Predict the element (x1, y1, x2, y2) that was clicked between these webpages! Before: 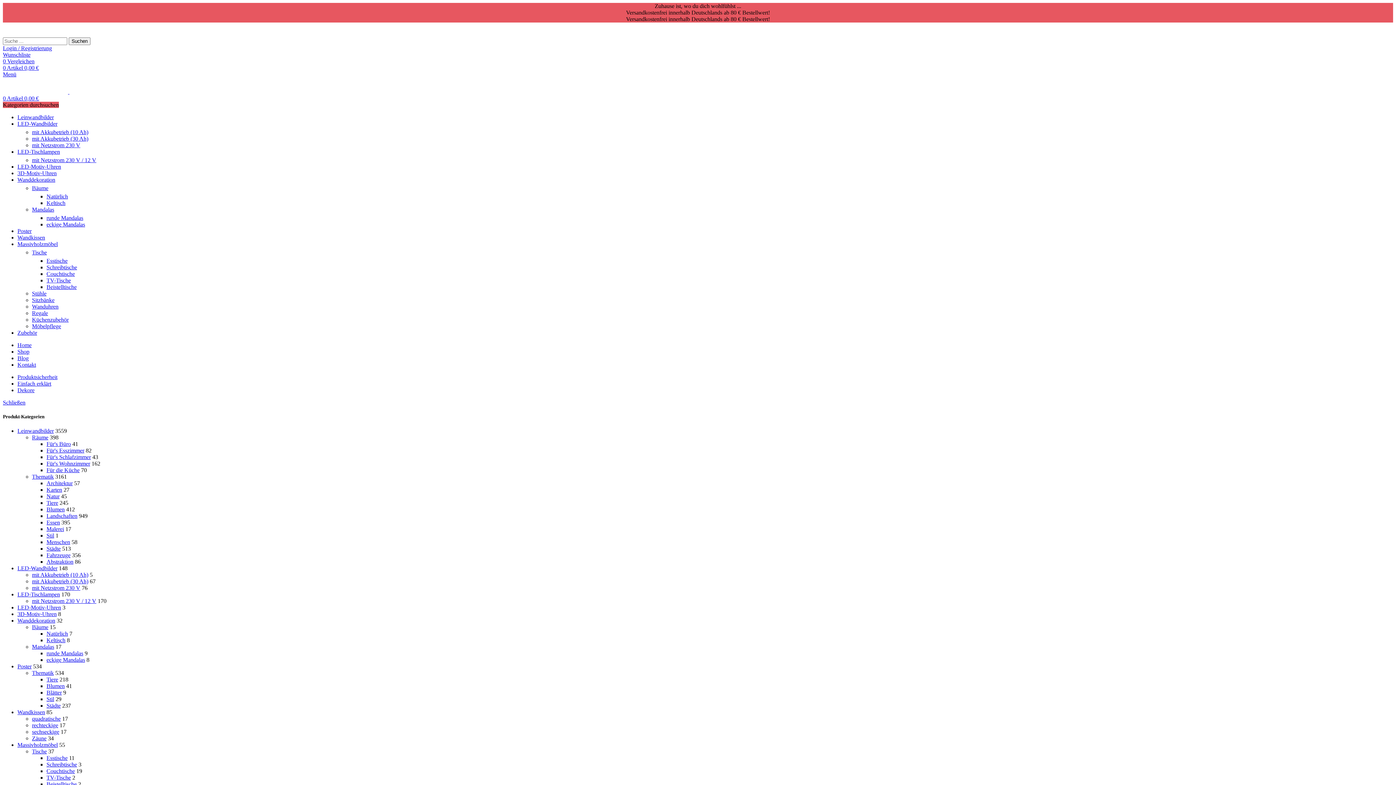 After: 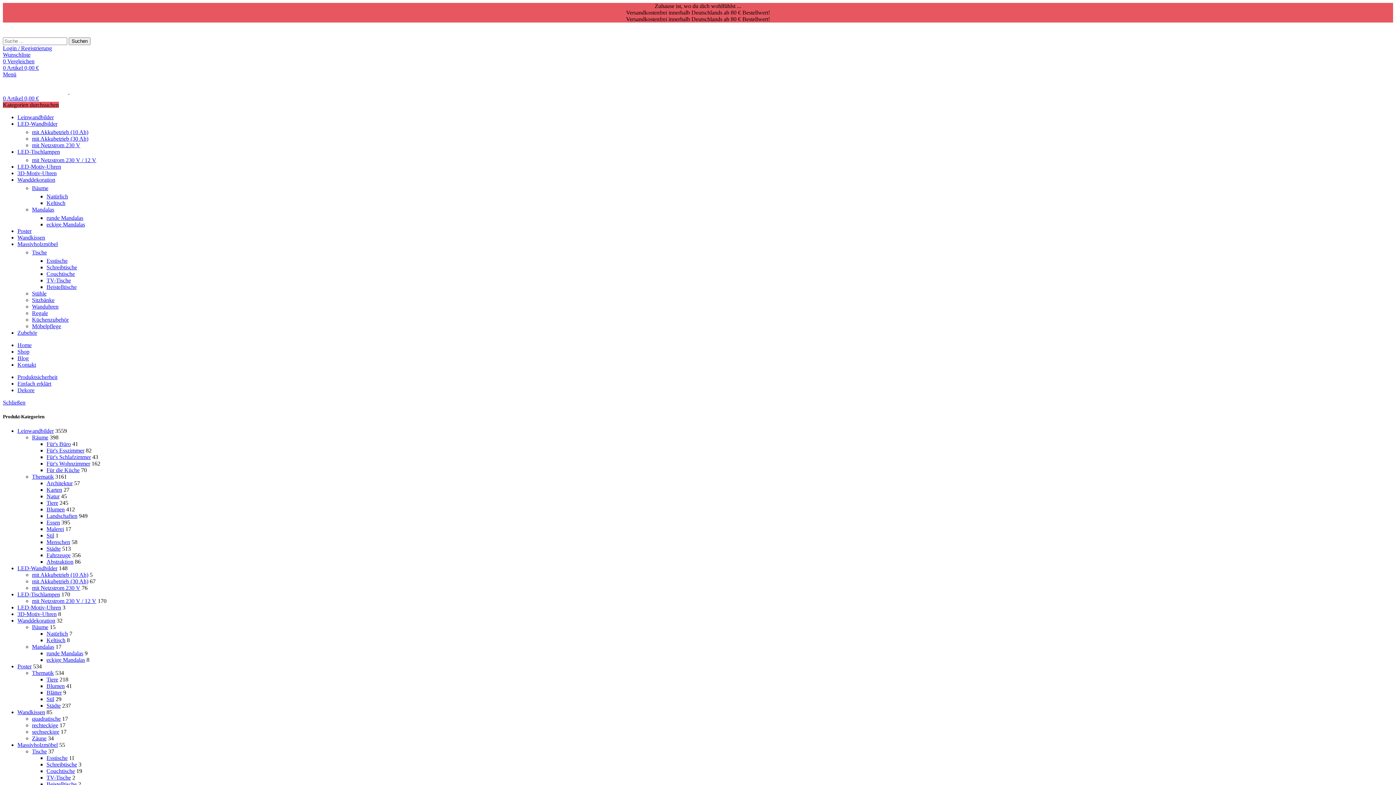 Action: bbox: (46, 454, 90, 460) label: Für's Schlafzimmer